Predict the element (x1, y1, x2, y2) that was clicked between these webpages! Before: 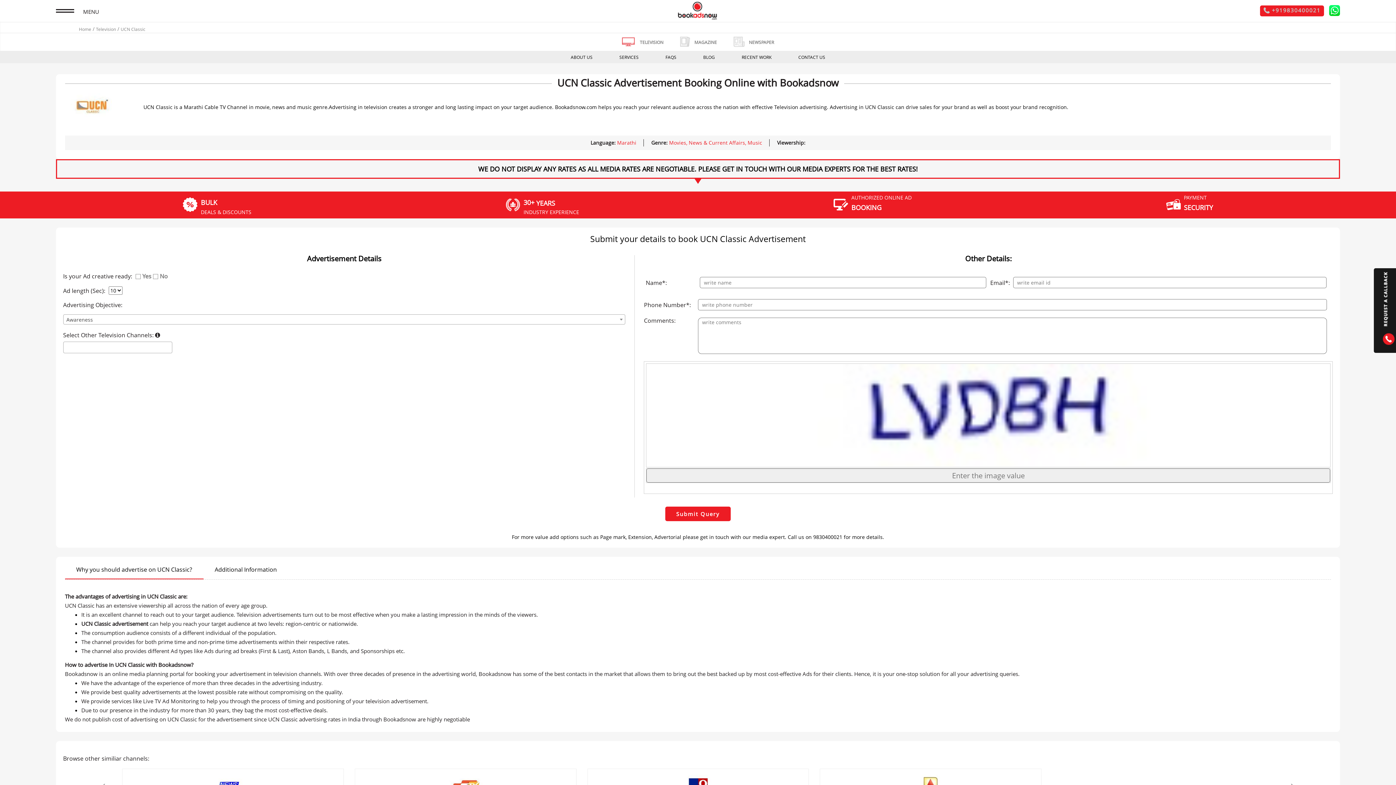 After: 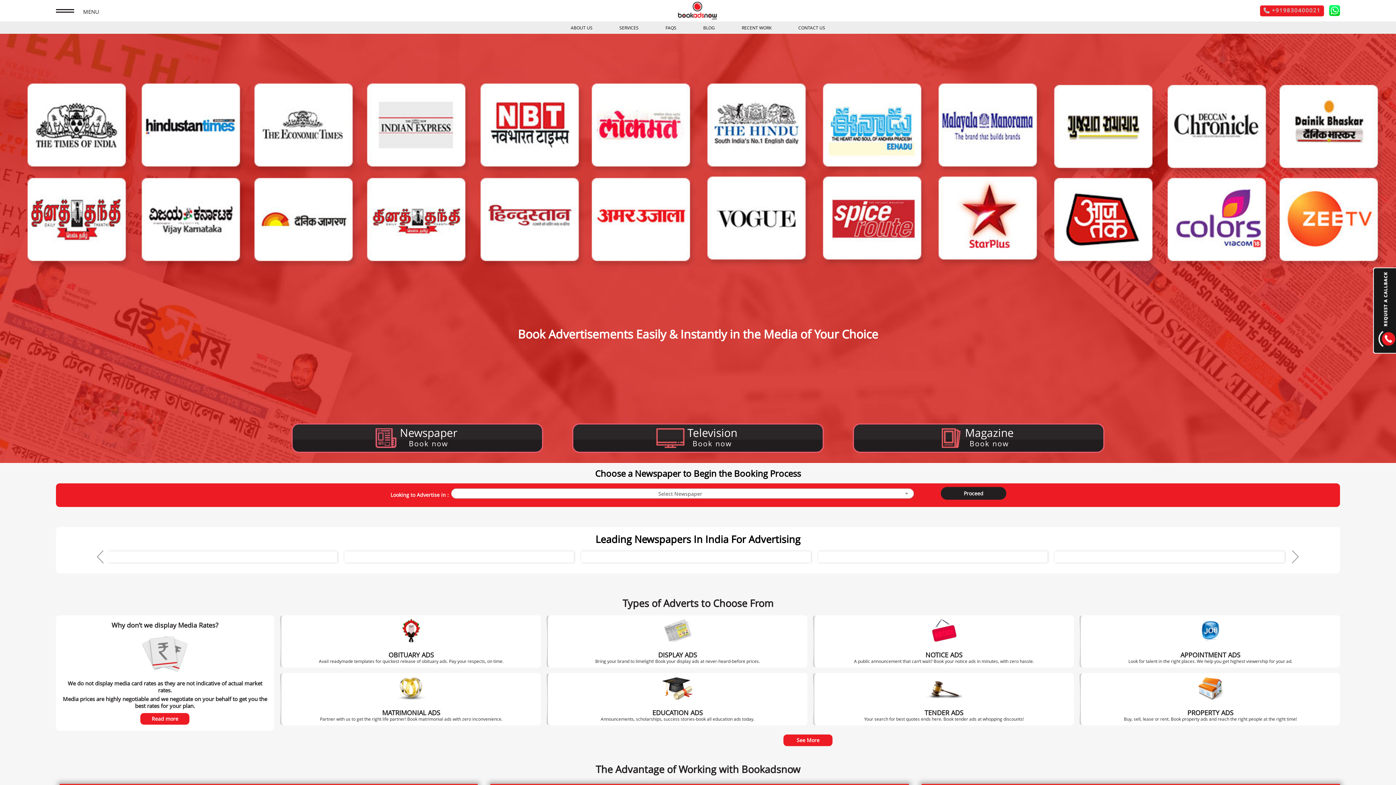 Action: bbox: (678, 14, 717, 21)